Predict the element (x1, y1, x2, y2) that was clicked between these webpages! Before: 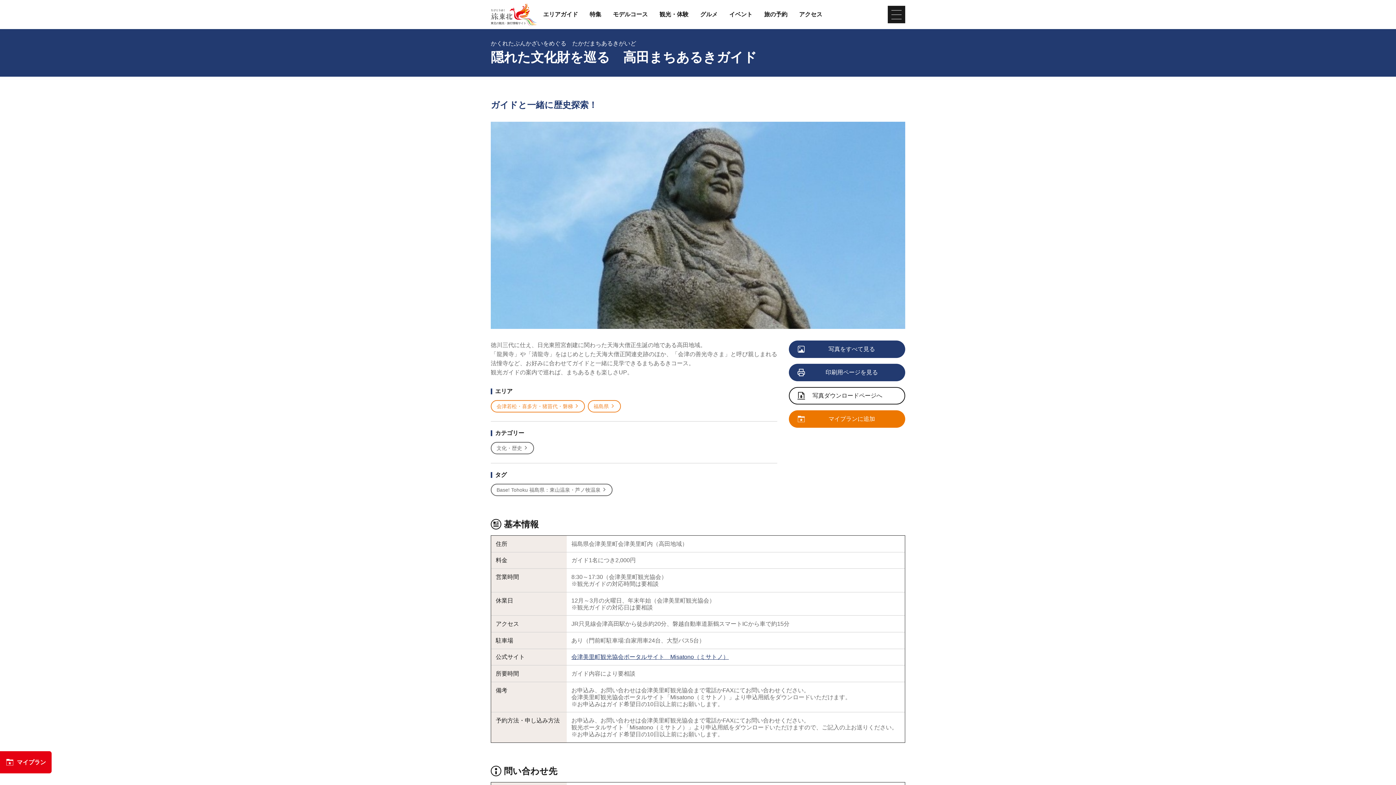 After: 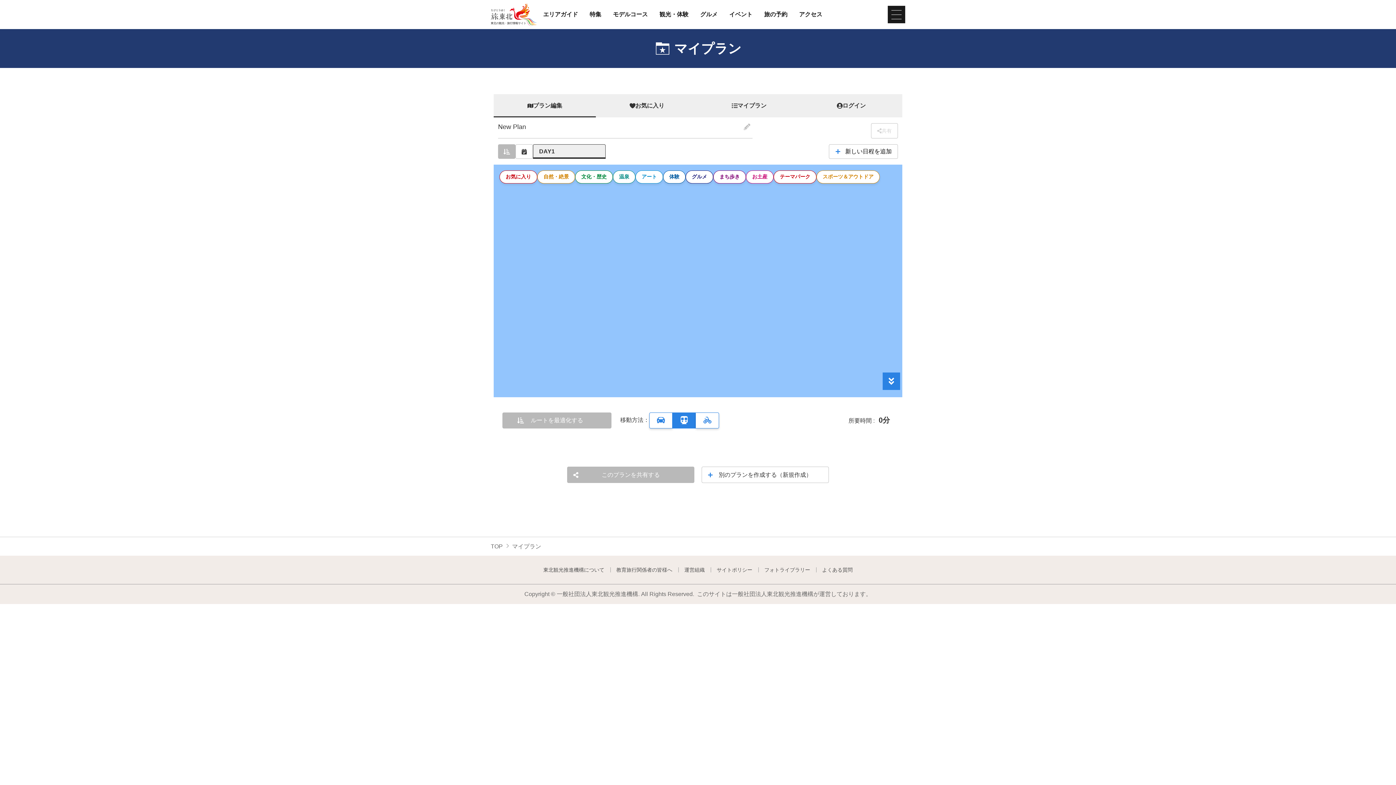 Action: bbox: (0, 751, 51, 773) label: マイプラン